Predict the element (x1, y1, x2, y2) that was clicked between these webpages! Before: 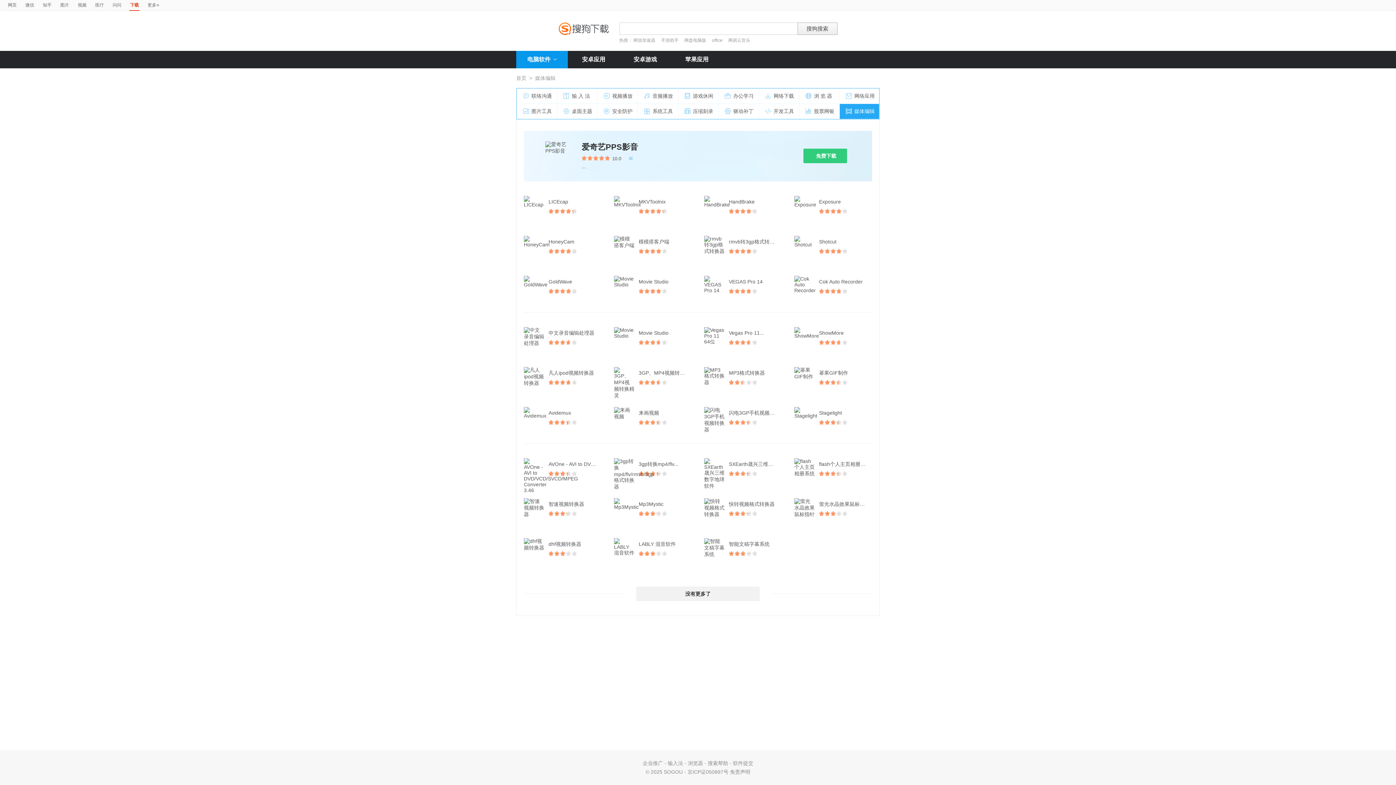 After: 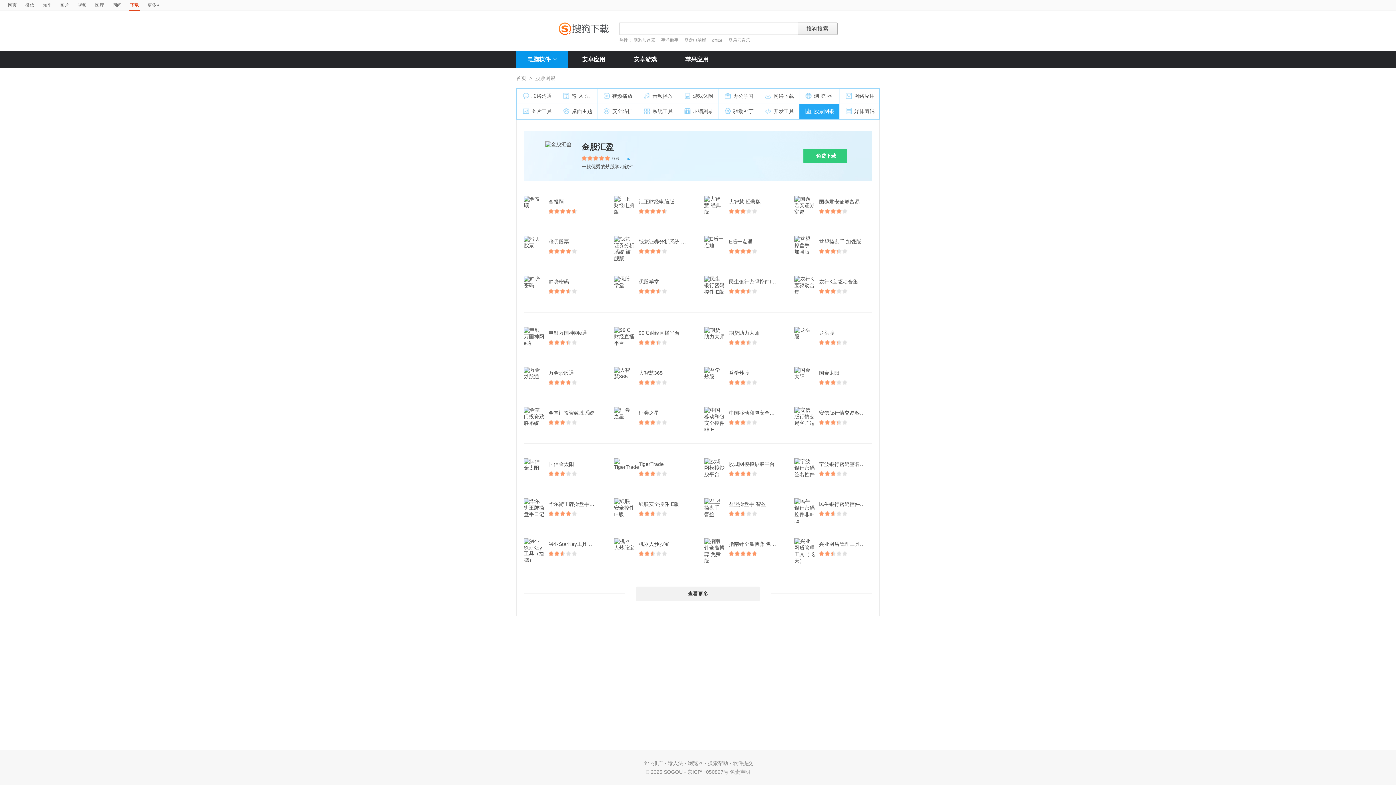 Action: label: 股票网银 bbox: (799, 104, 840, 119)